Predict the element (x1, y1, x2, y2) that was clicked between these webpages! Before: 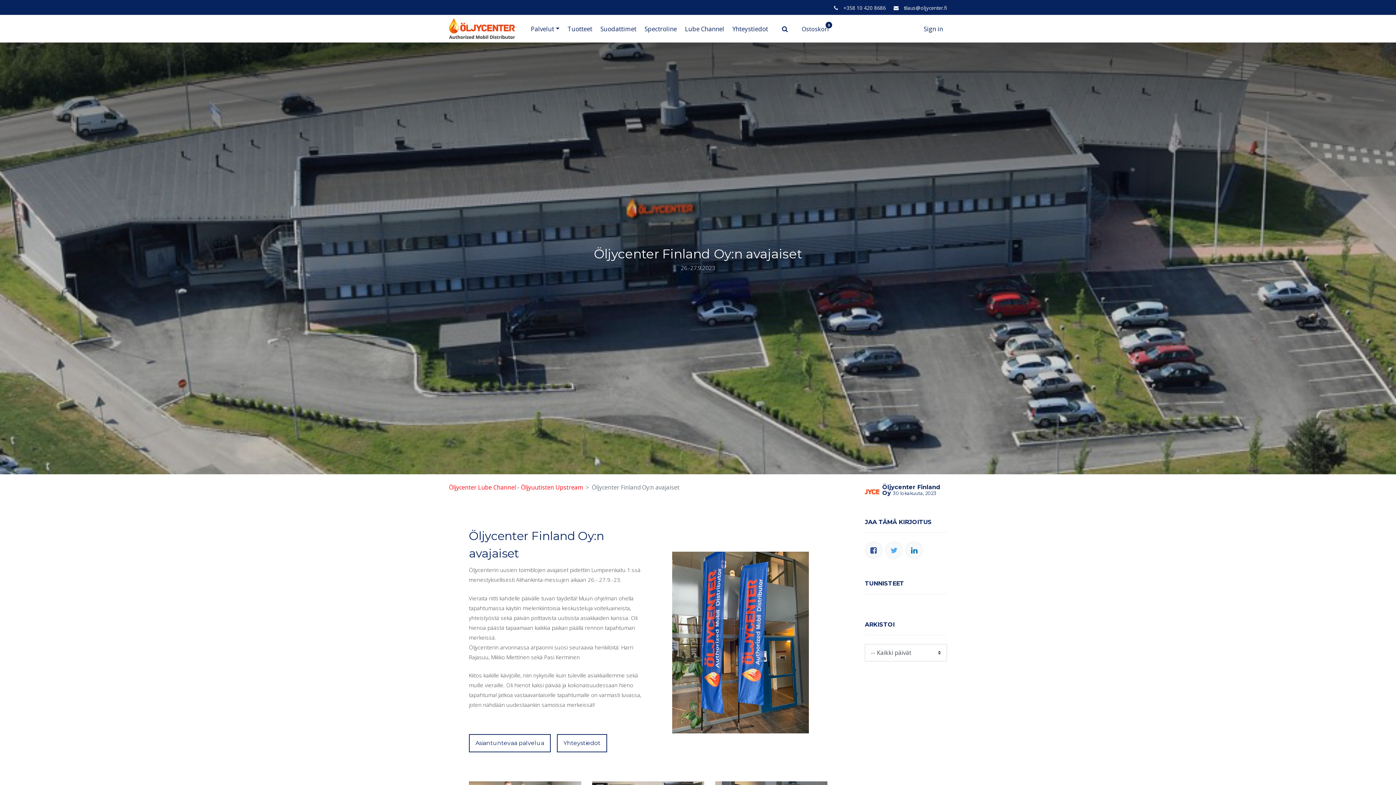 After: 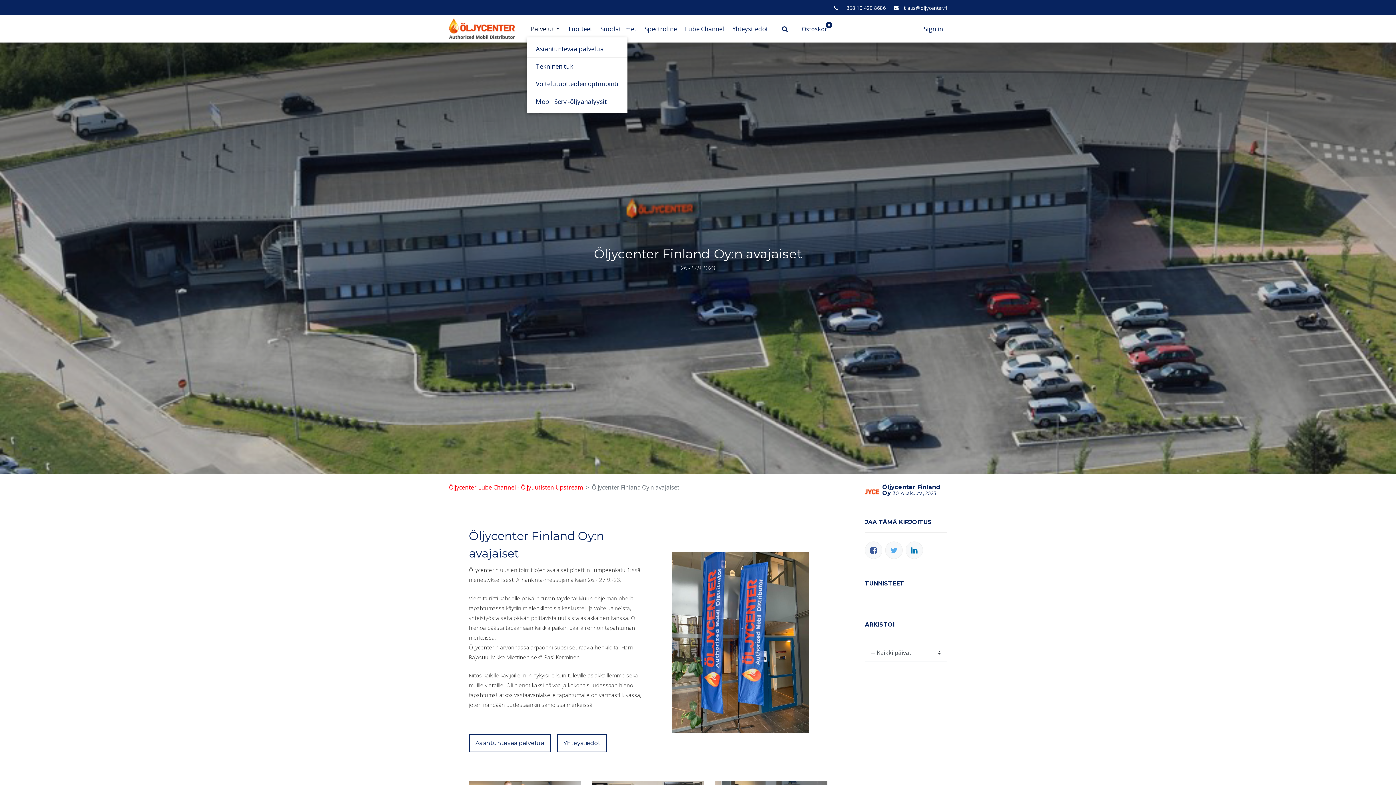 Action: bbox: (526, 21, 563, 36) label: Palvelut